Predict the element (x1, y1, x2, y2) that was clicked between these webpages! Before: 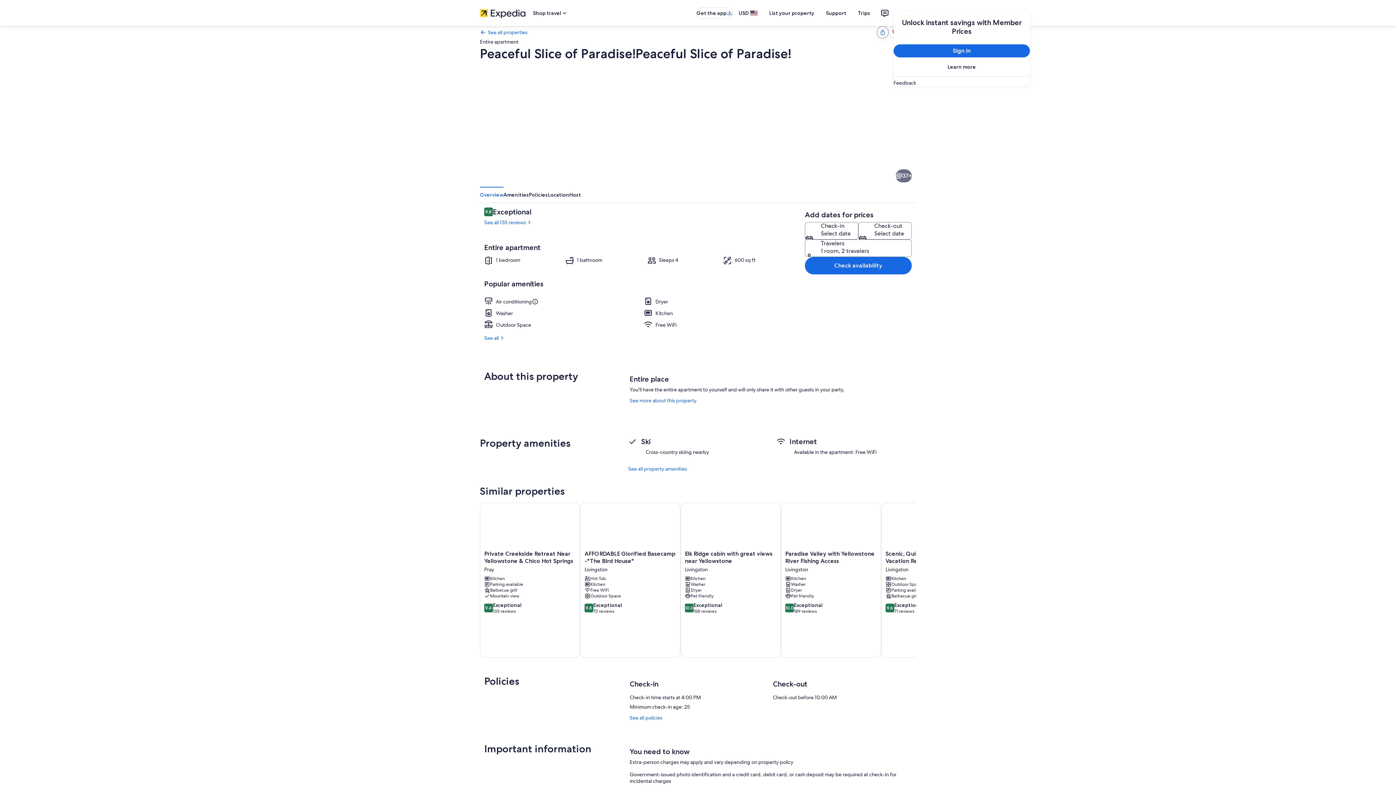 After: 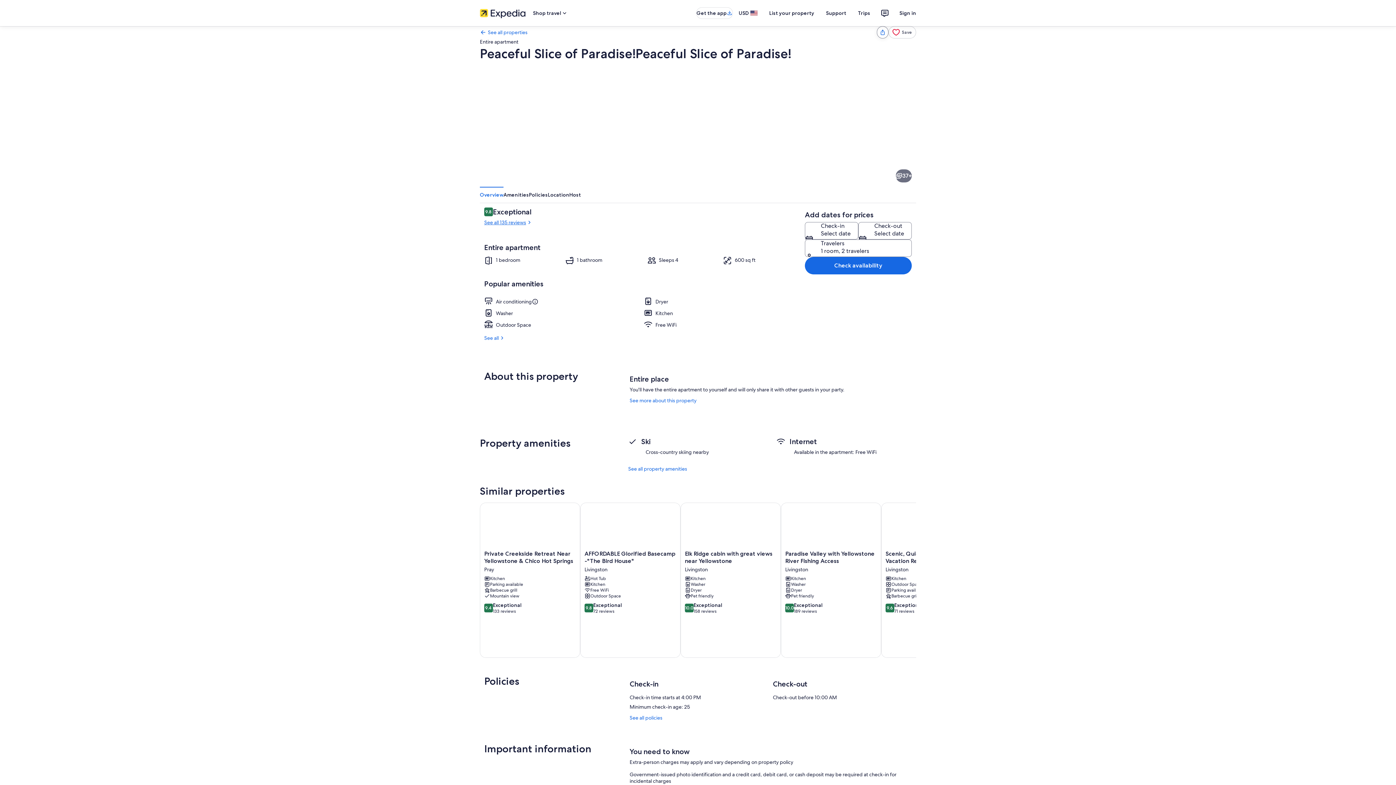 Action: bbox: (484, 219, 800, 225) label: See all 135 reviews